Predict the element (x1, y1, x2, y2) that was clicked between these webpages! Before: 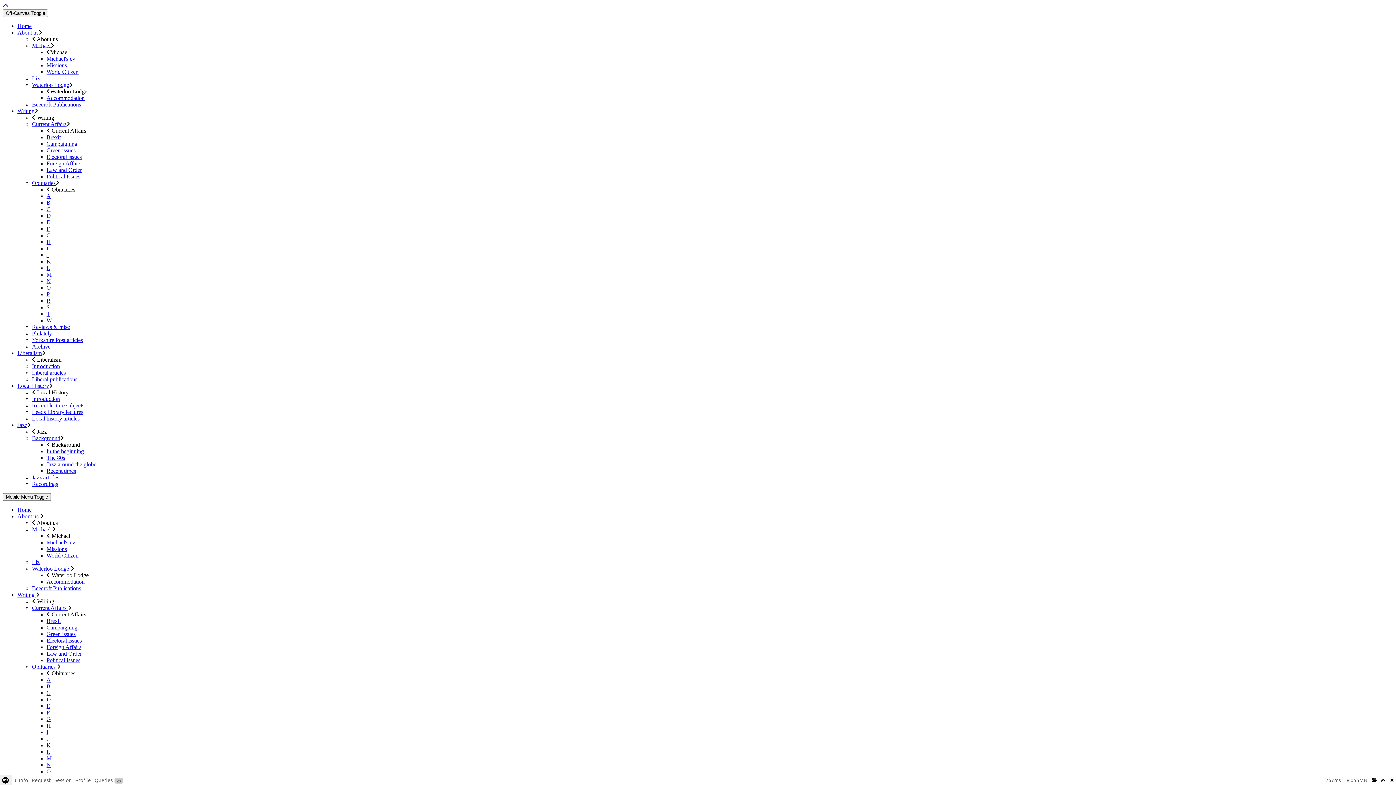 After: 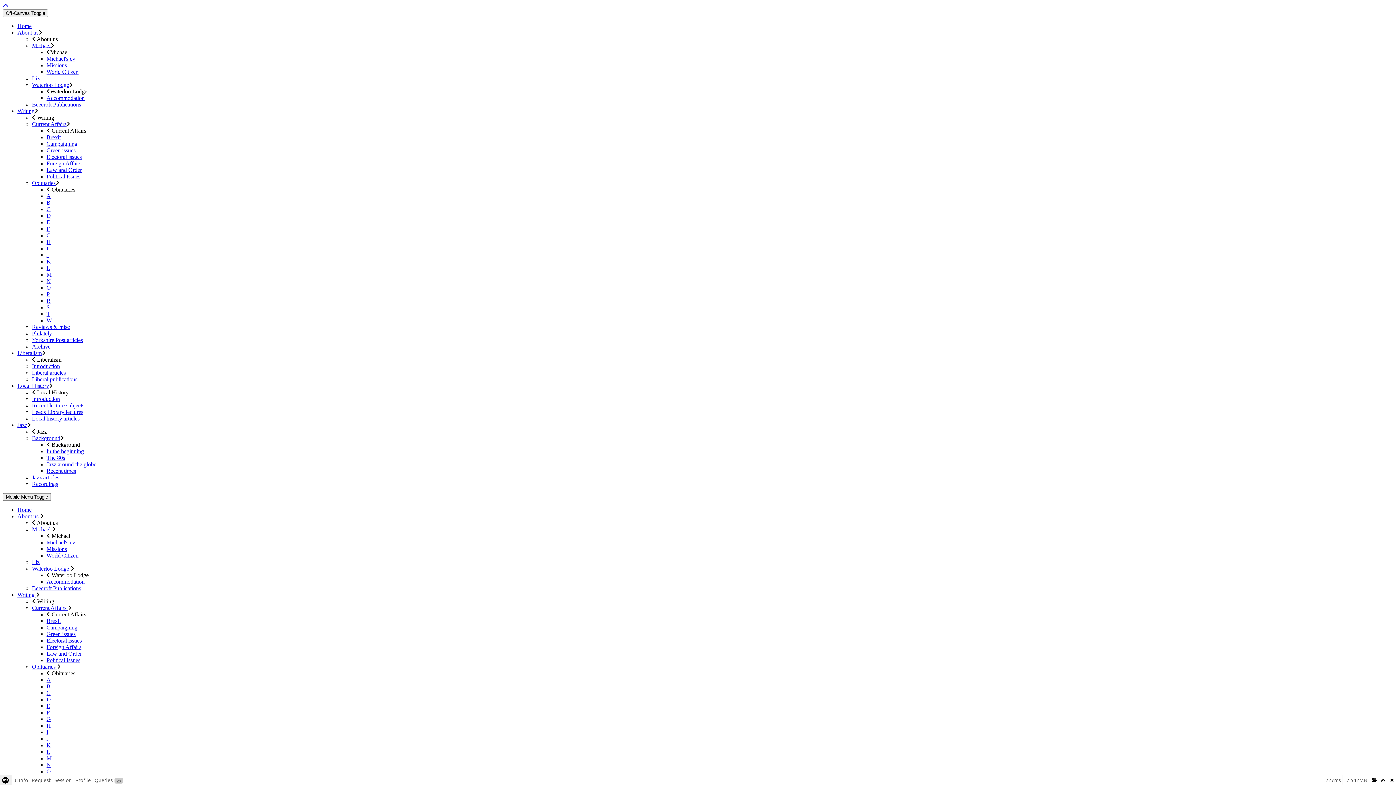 Action: bbox: (46, 729, 48, 735) label: I